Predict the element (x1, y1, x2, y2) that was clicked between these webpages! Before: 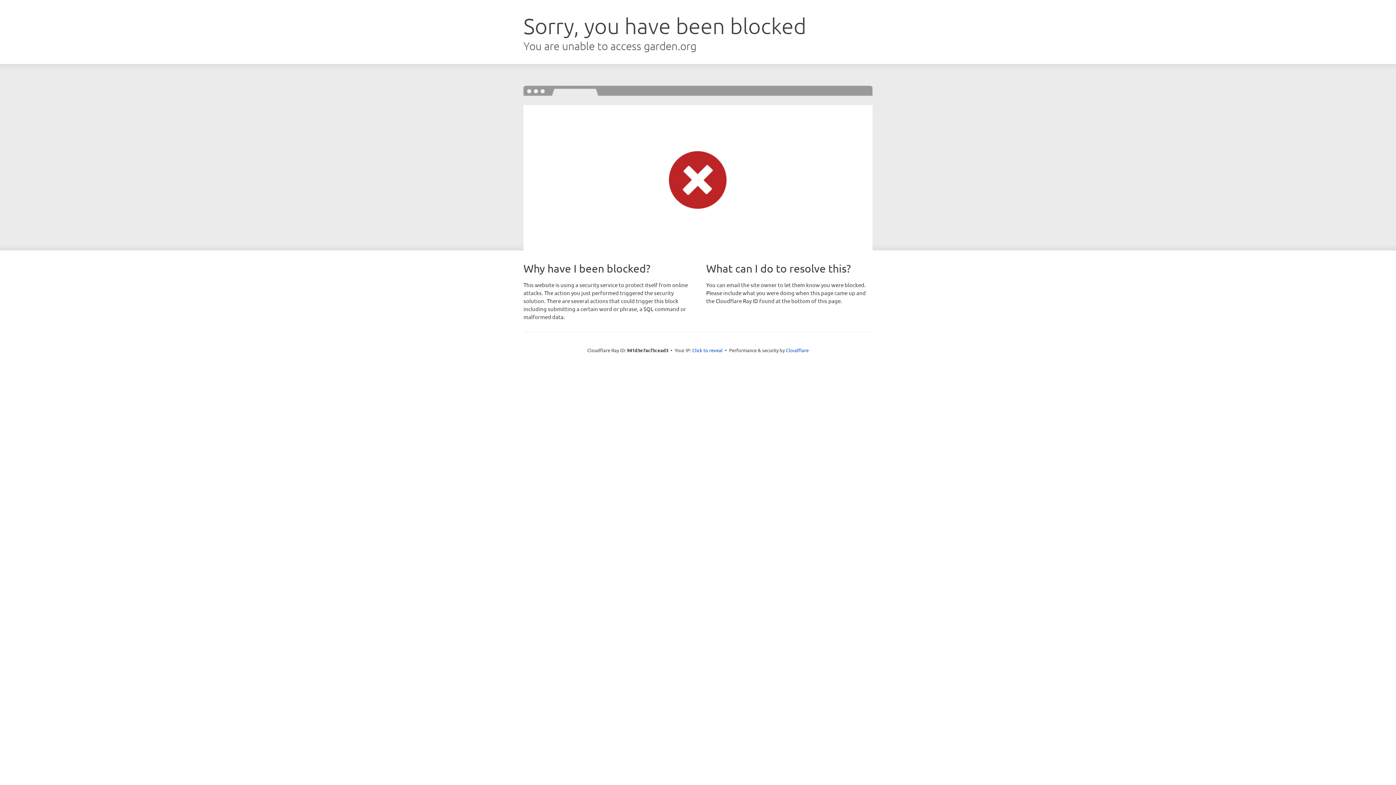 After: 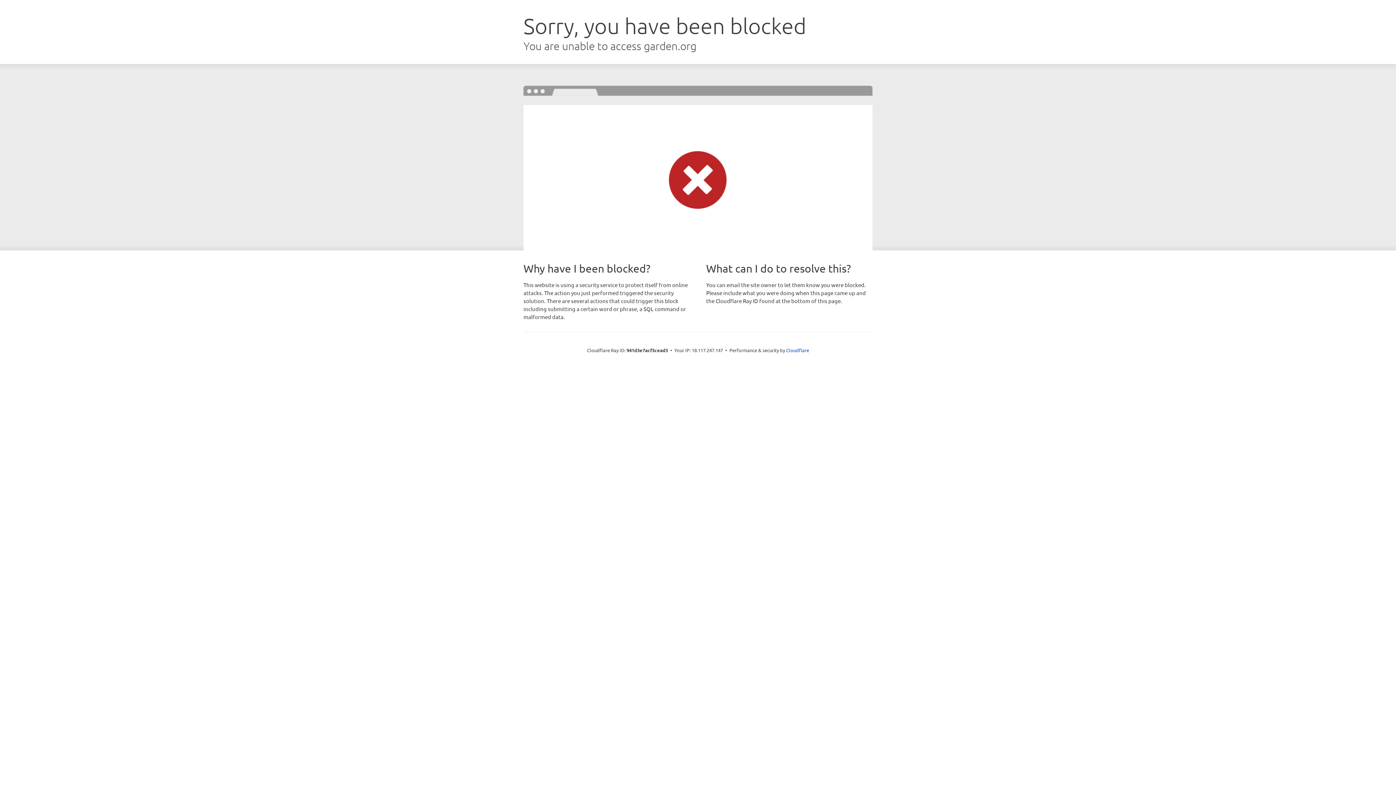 Action: bbox: (692, 346, 722, 353) label: Click to reveal